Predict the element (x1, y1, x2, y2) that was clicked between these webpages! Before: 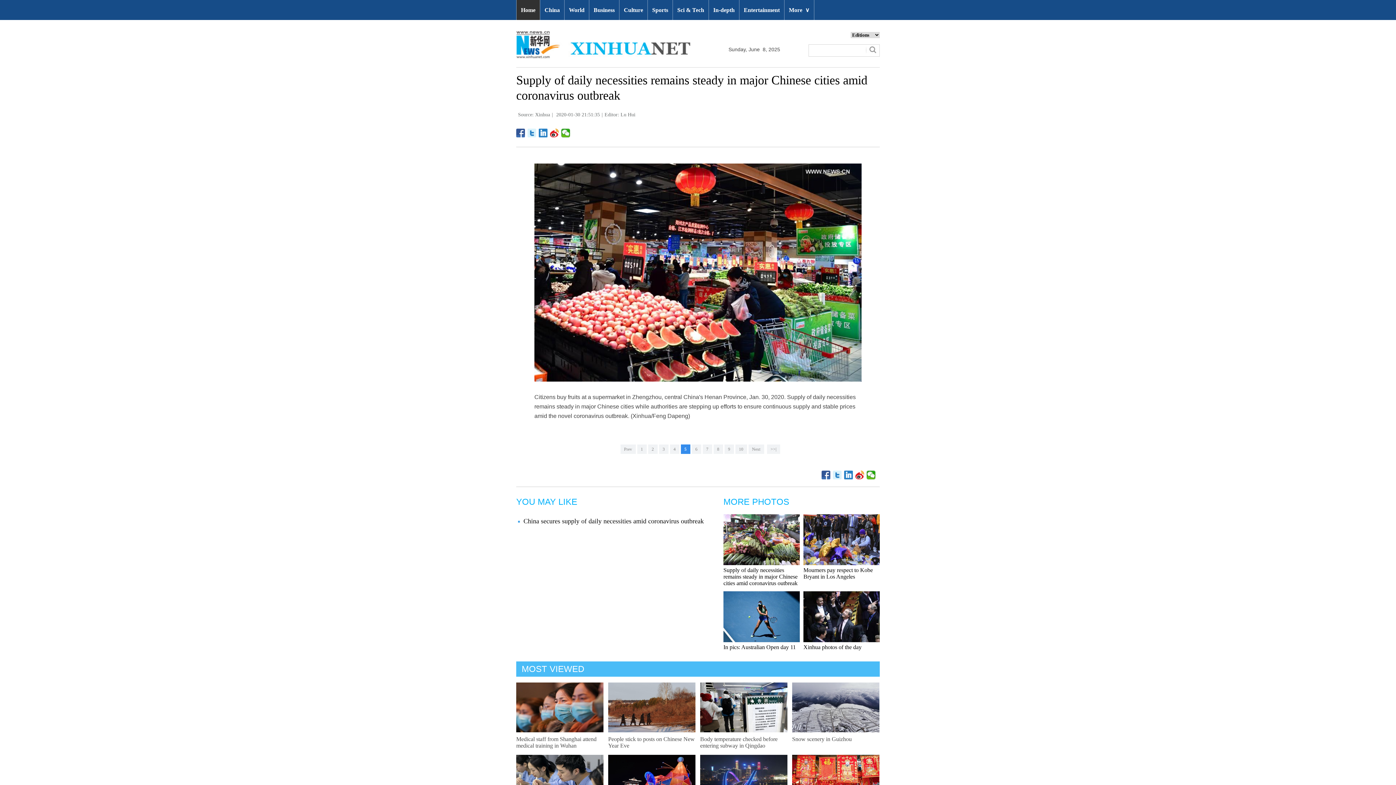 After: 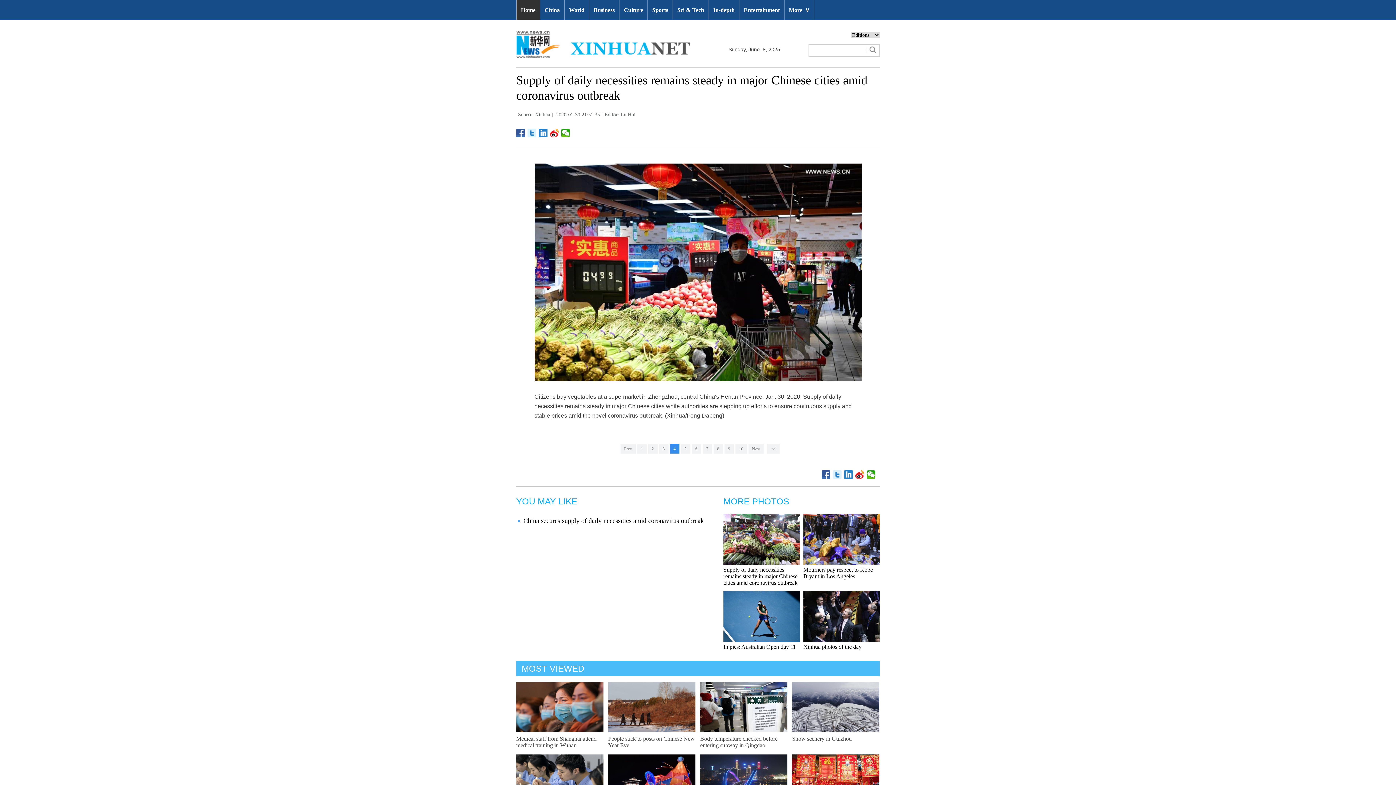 Action: bbox: (620, 444, 635, 454) label: Prev